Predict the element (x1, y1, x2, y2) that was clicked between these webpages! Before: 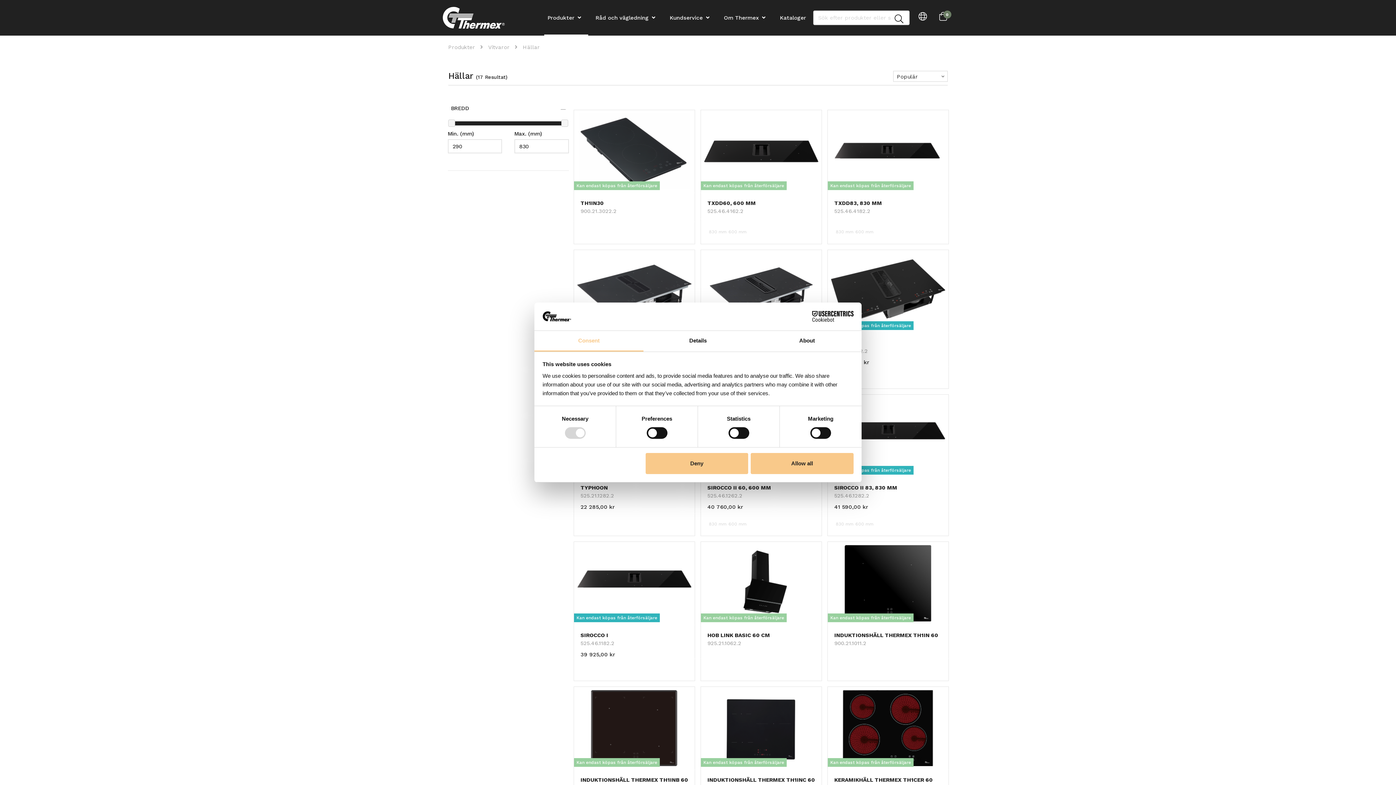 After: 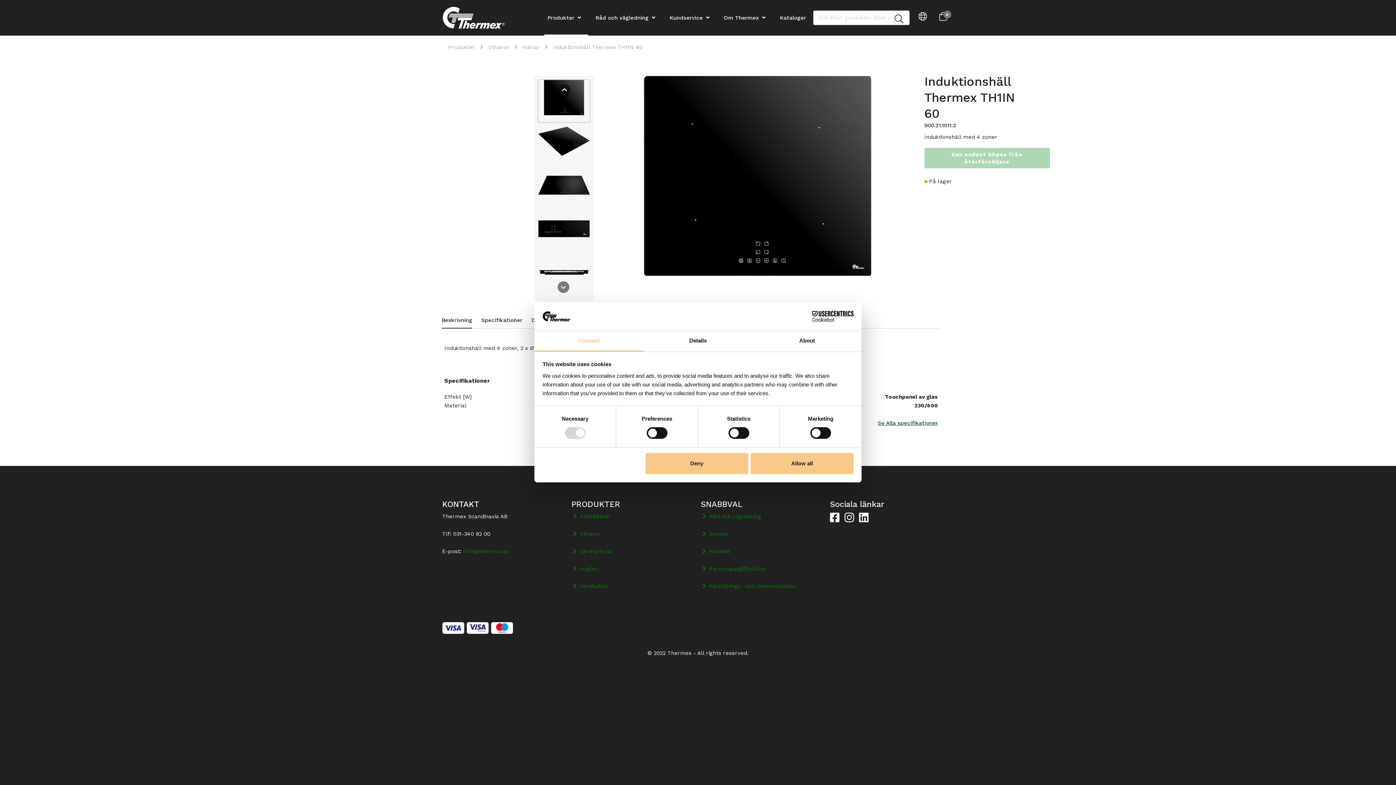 Action: bbox: (828, 542, 948, 663)